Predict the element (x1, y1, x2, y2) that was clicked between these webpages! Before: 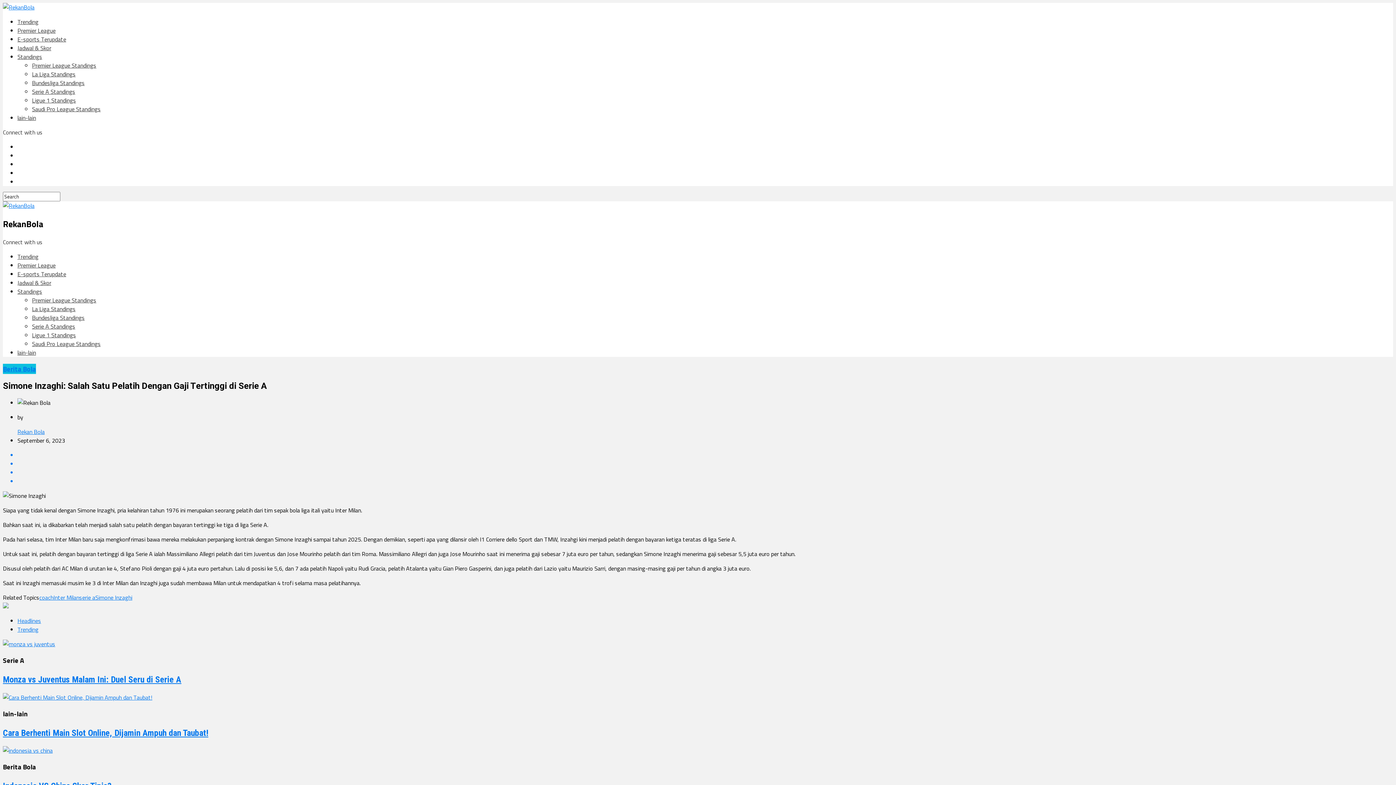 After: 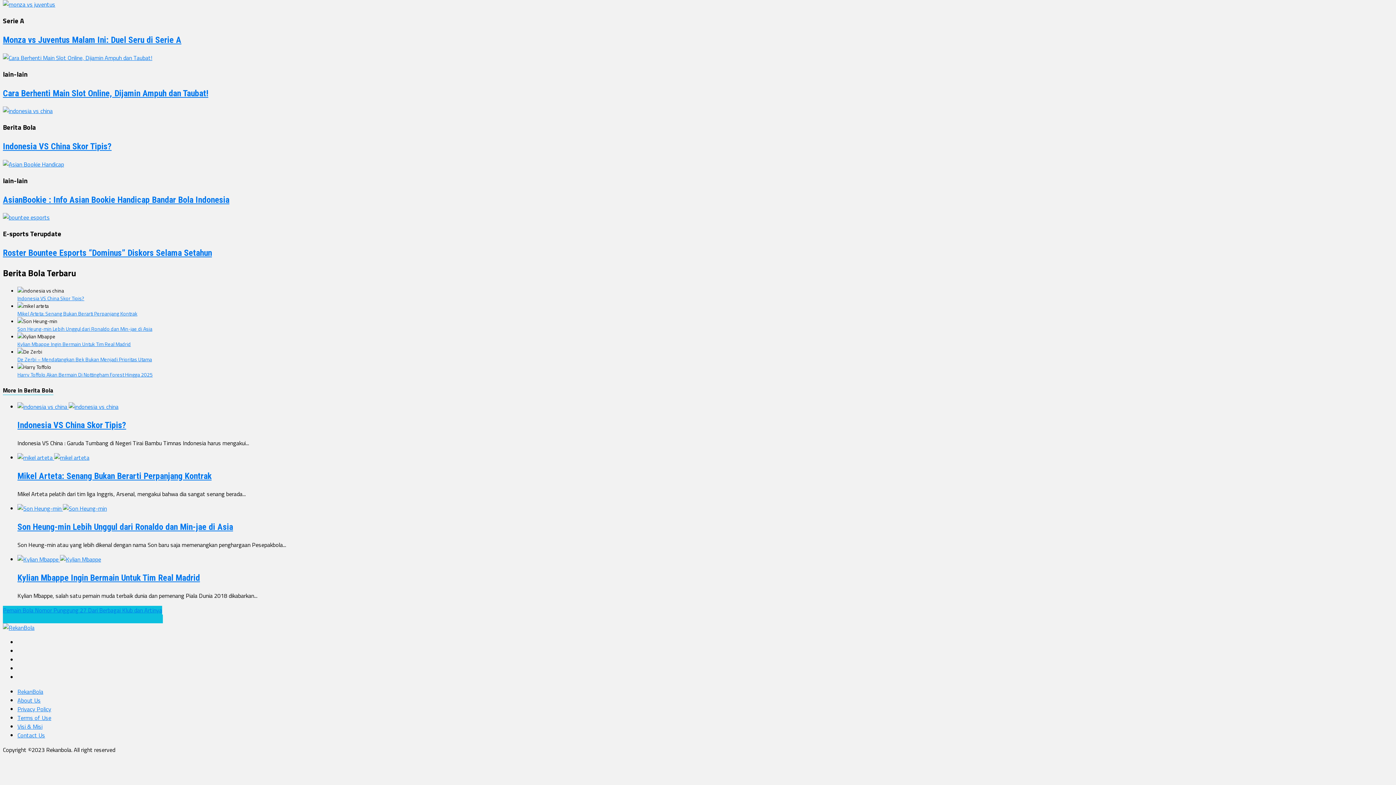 Action: bbox: (17, 616, 41, 625) label: Headlines